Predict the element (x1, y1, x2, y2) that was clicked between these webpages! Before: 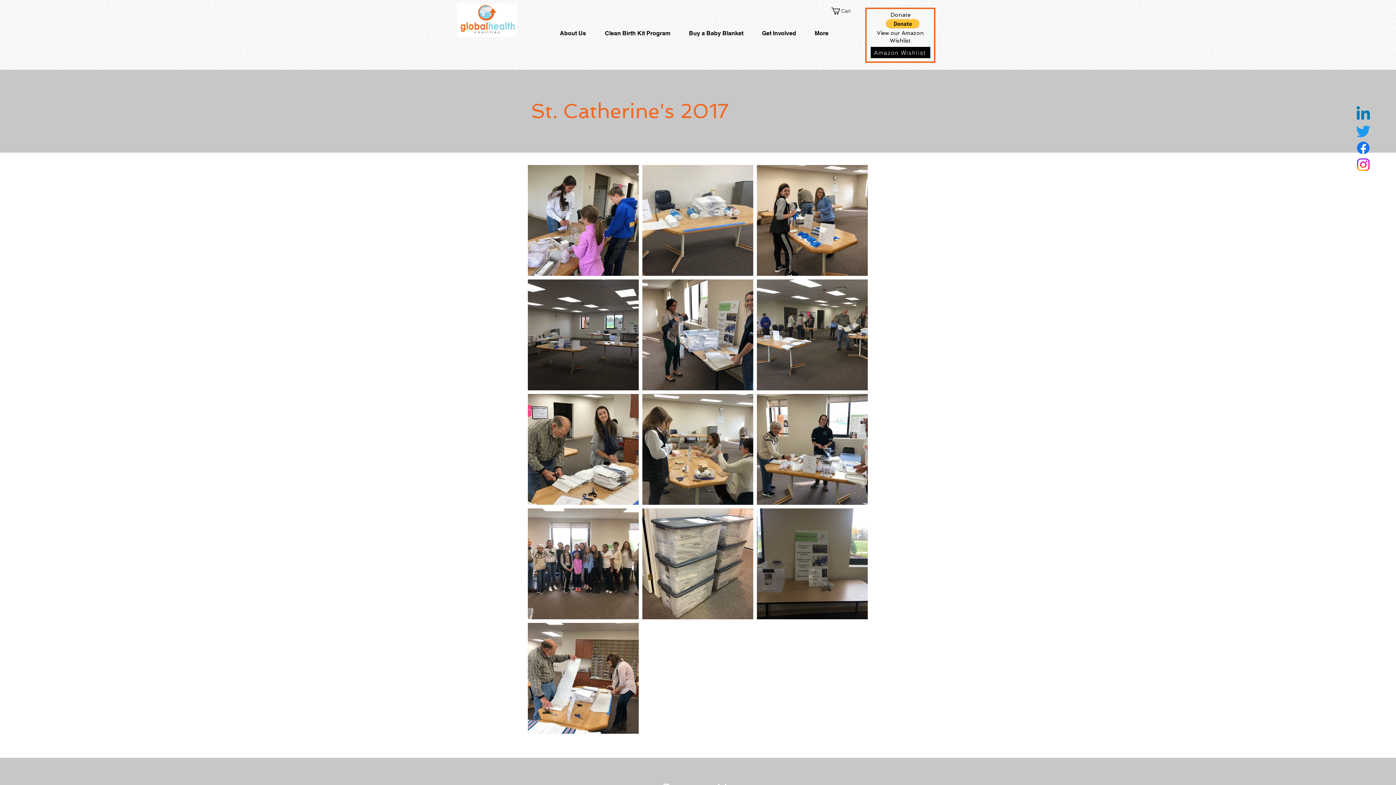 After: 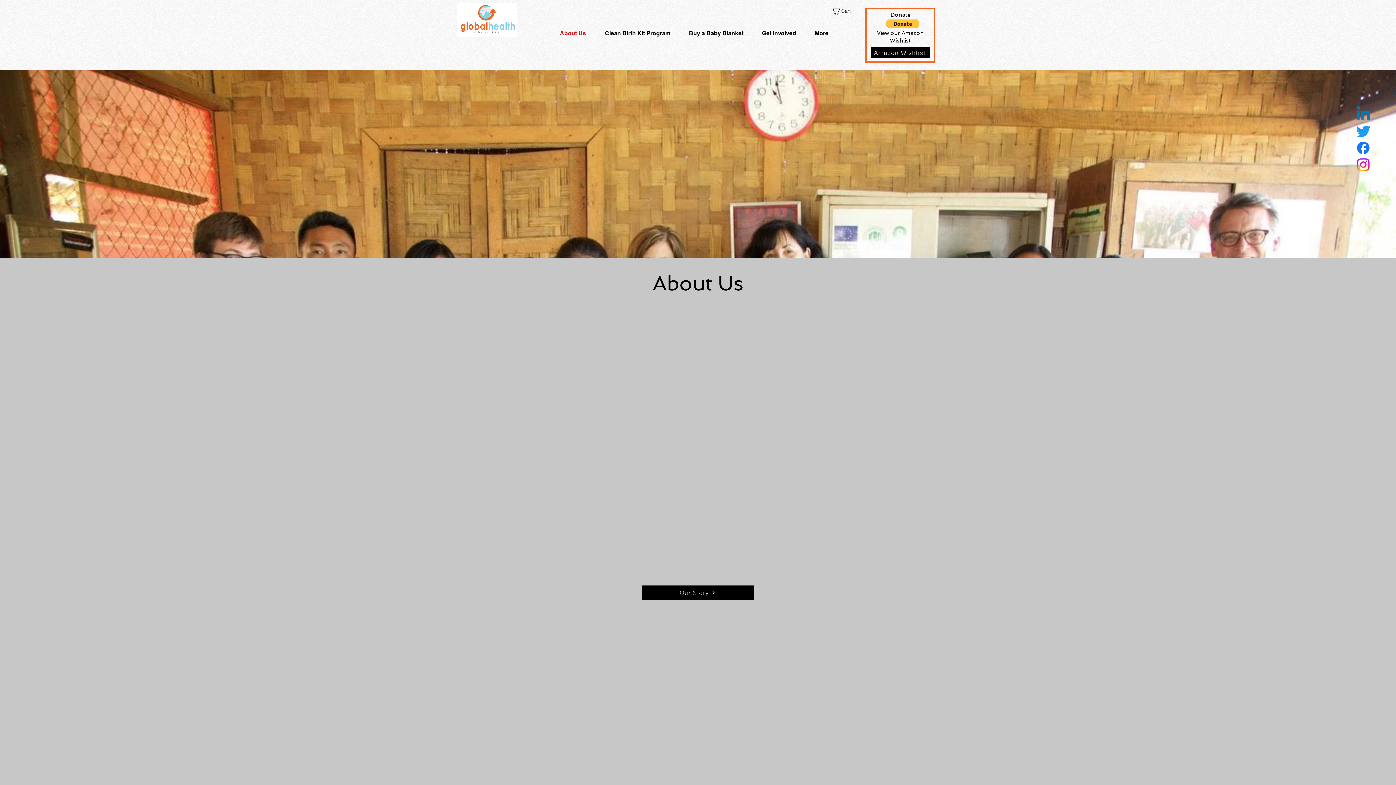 Action: label: About Us bbox: (554, 24, 599, 42)